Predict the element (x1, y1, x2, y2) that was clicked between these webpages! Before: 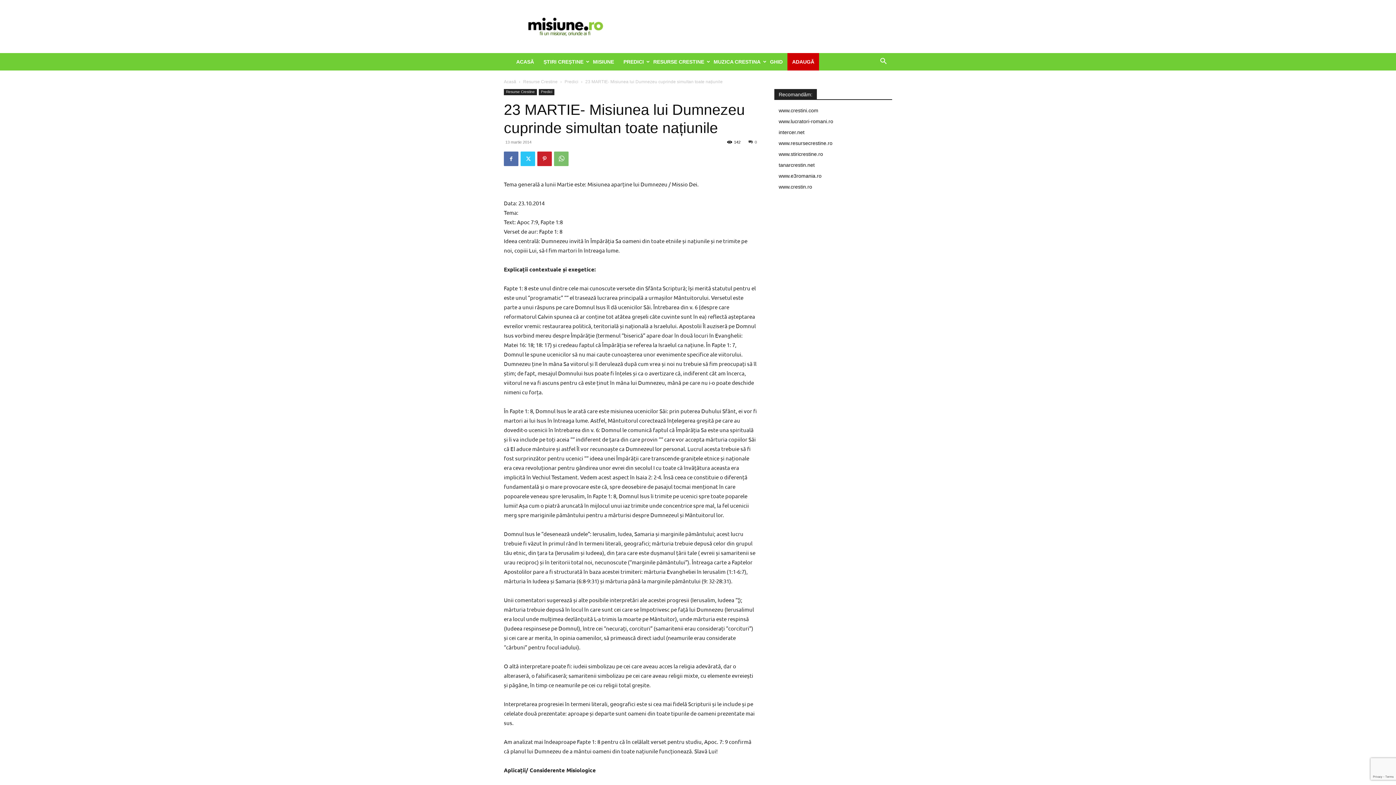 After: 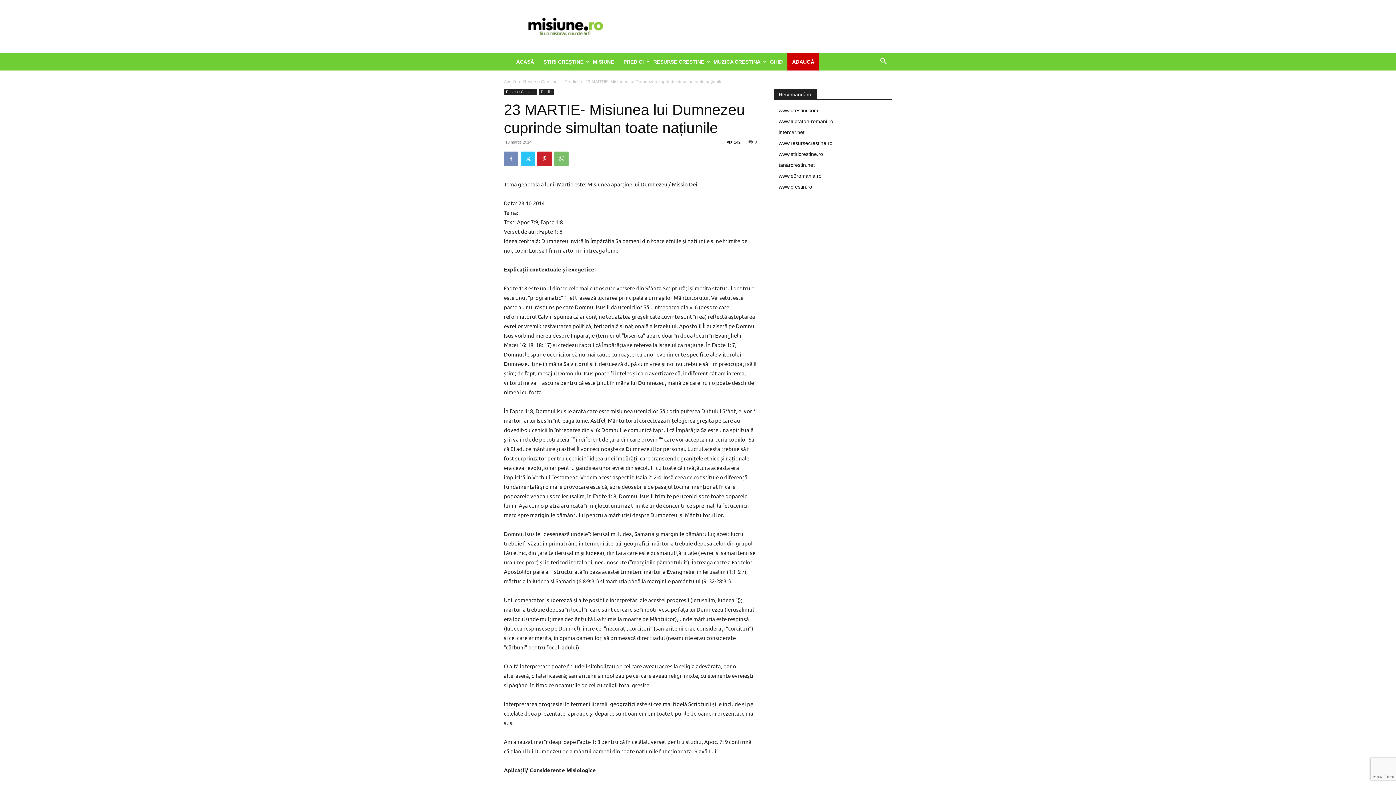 Action: bbox: (504, 151, 518, 166)